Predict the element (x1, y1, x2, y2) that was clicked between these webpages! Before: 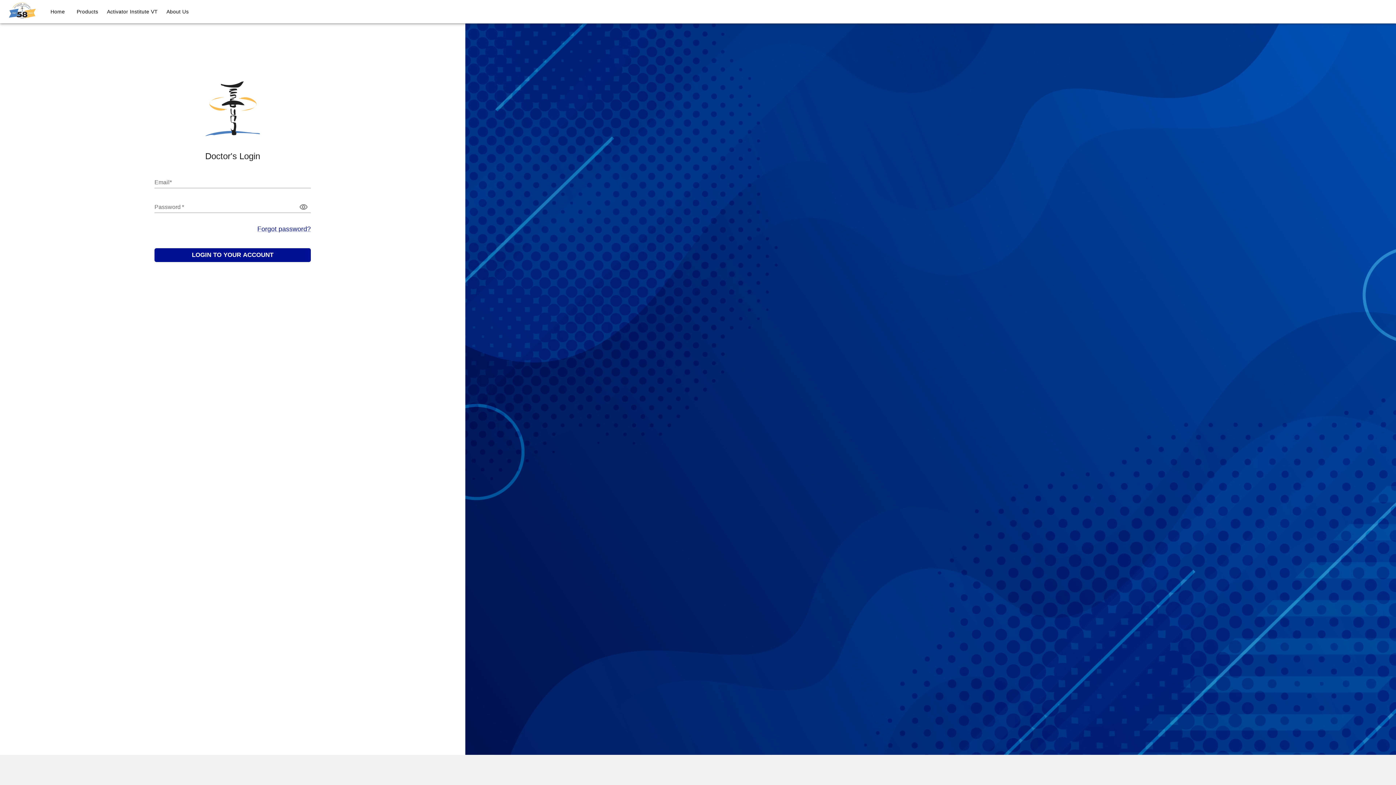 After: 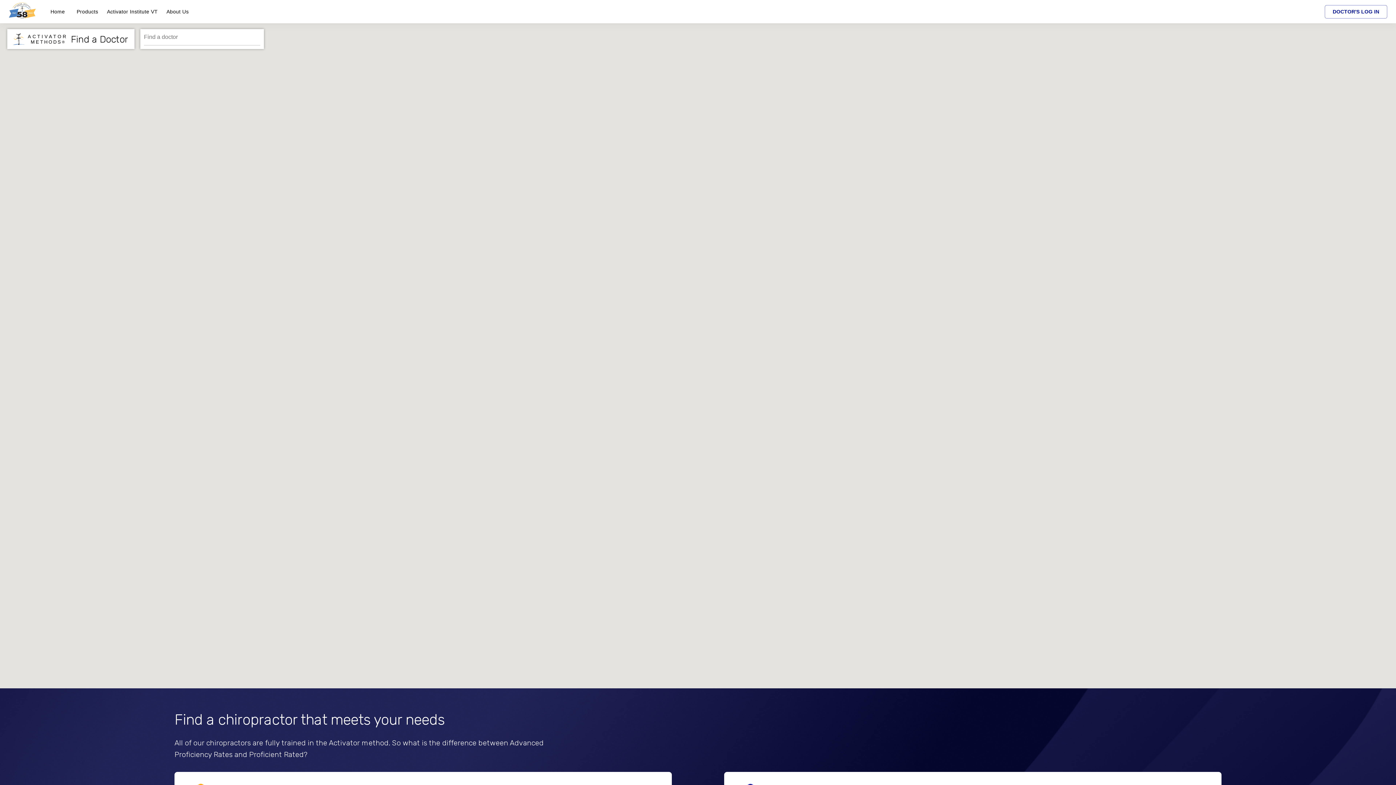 Action: bbox: (8, 2, 47, 21)